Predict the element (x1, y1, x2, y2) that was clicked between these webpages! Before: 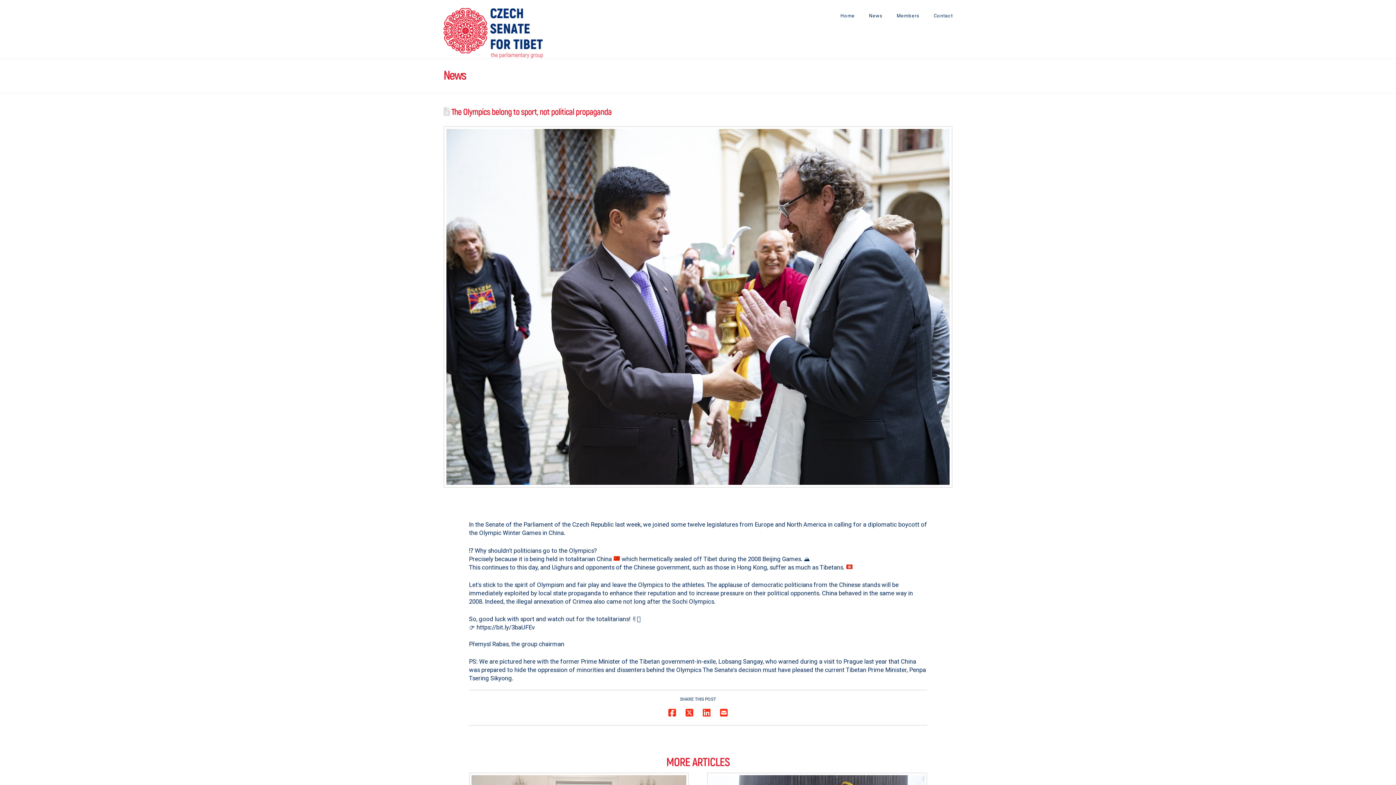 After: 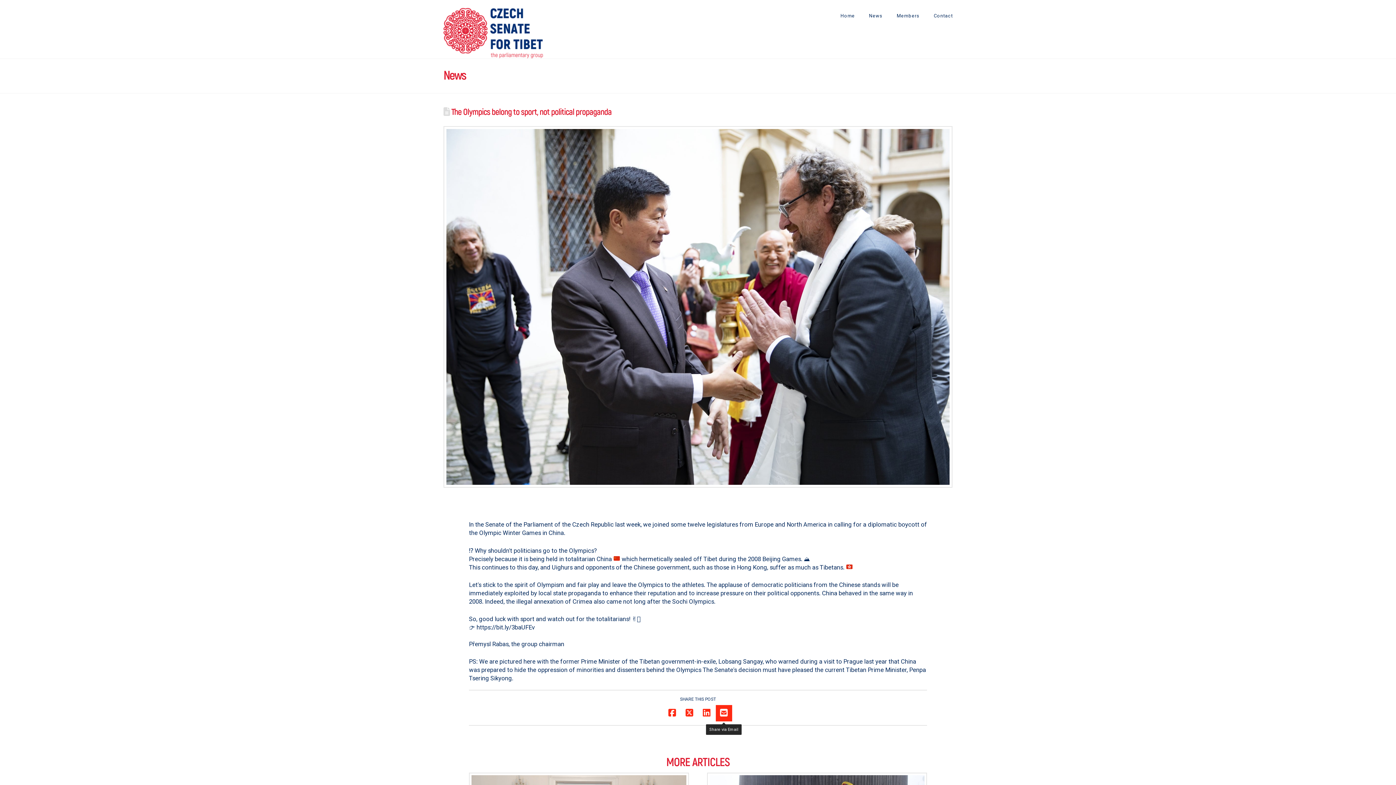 Action: bbox: (715, 705, 732, 721)